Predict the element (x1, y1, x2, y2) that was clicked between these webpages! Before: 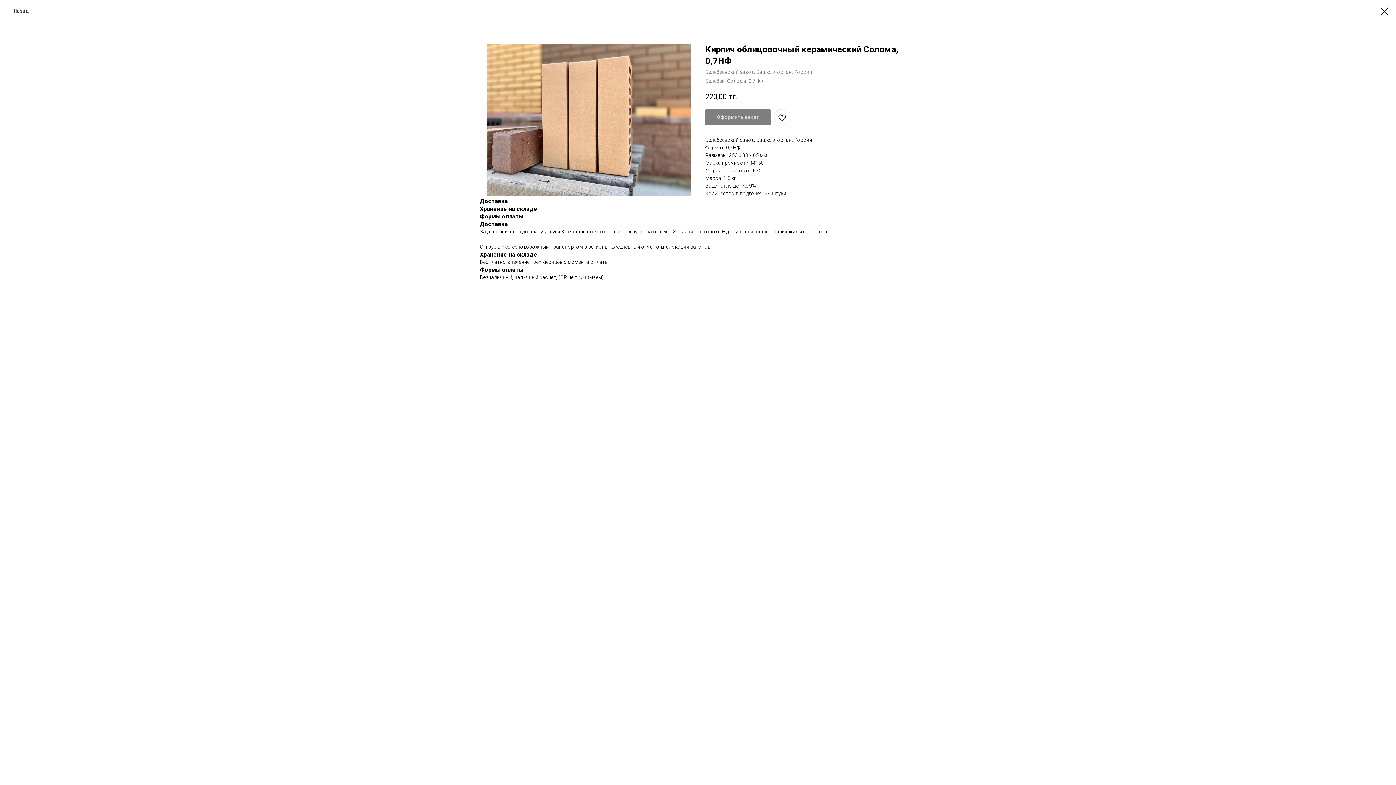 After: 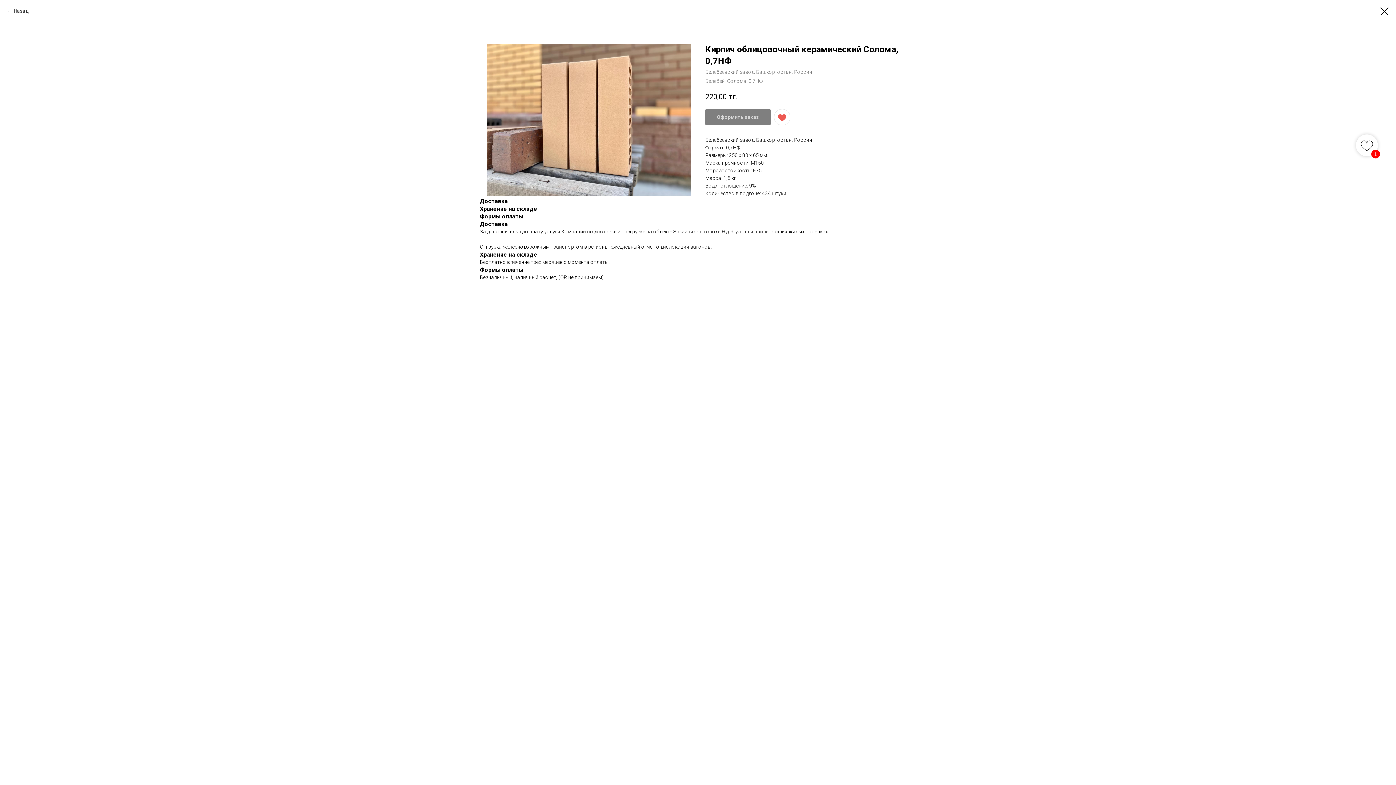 Action: bbox: (774, 109, 790, 125)